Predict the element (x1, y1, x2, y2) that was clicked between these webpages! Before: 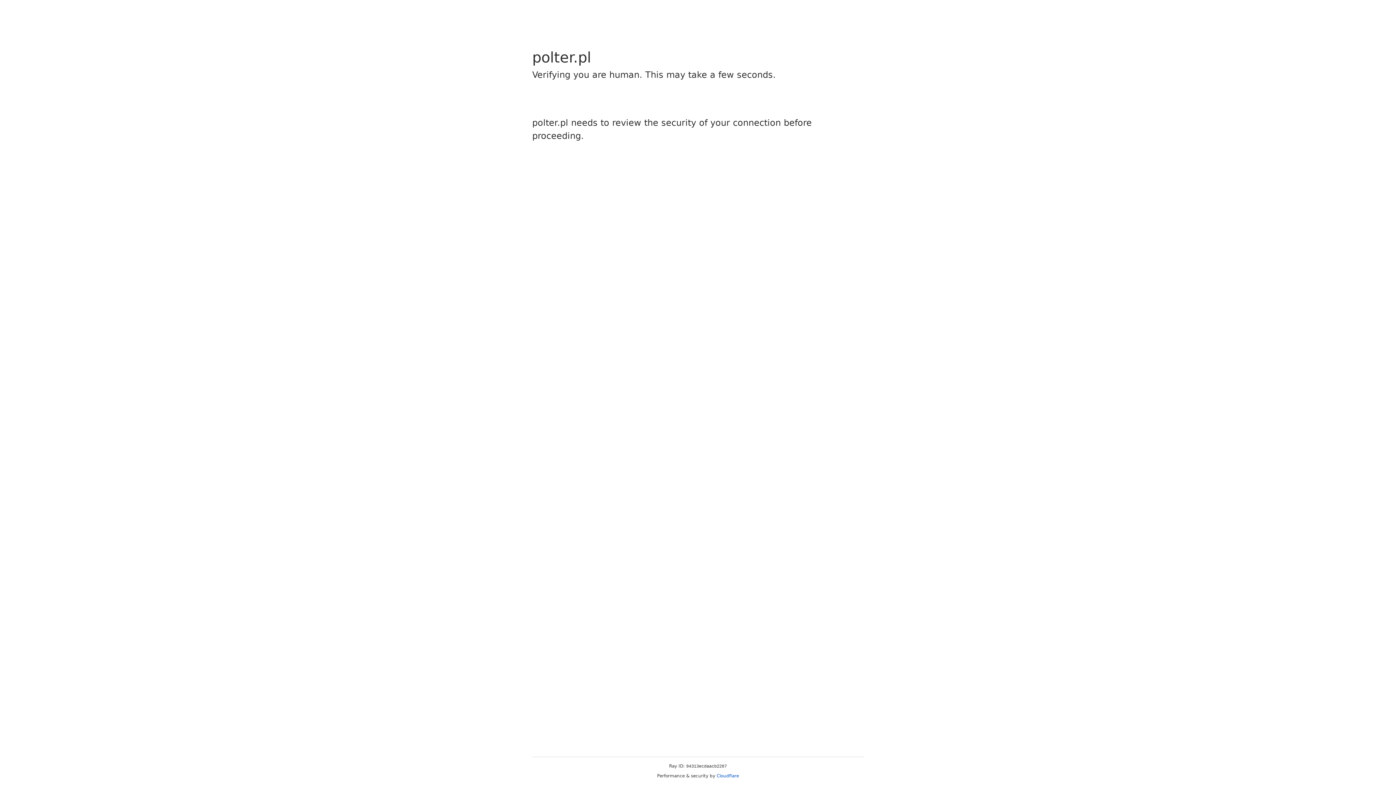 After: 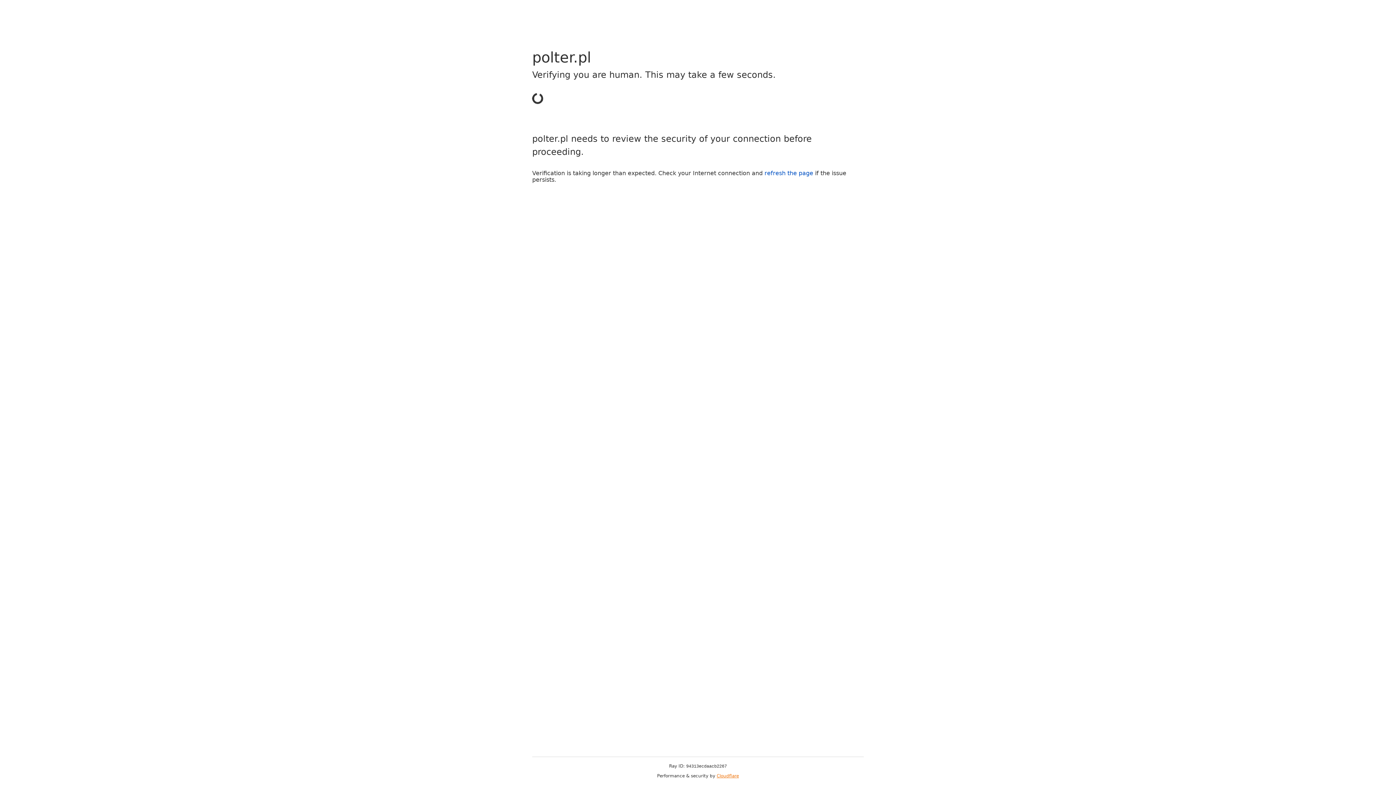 Action: label: Cloudflare bbox: (716, 773, 739, 778)